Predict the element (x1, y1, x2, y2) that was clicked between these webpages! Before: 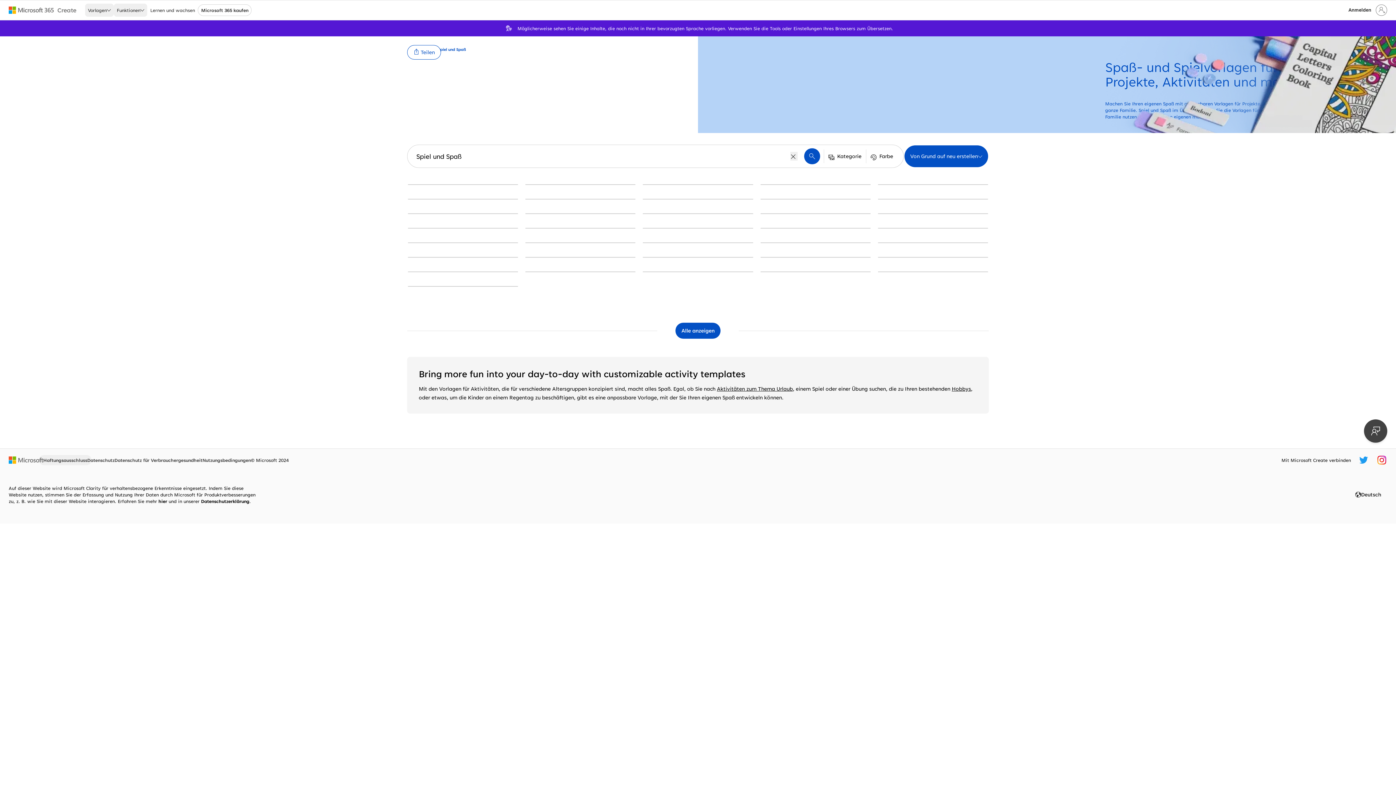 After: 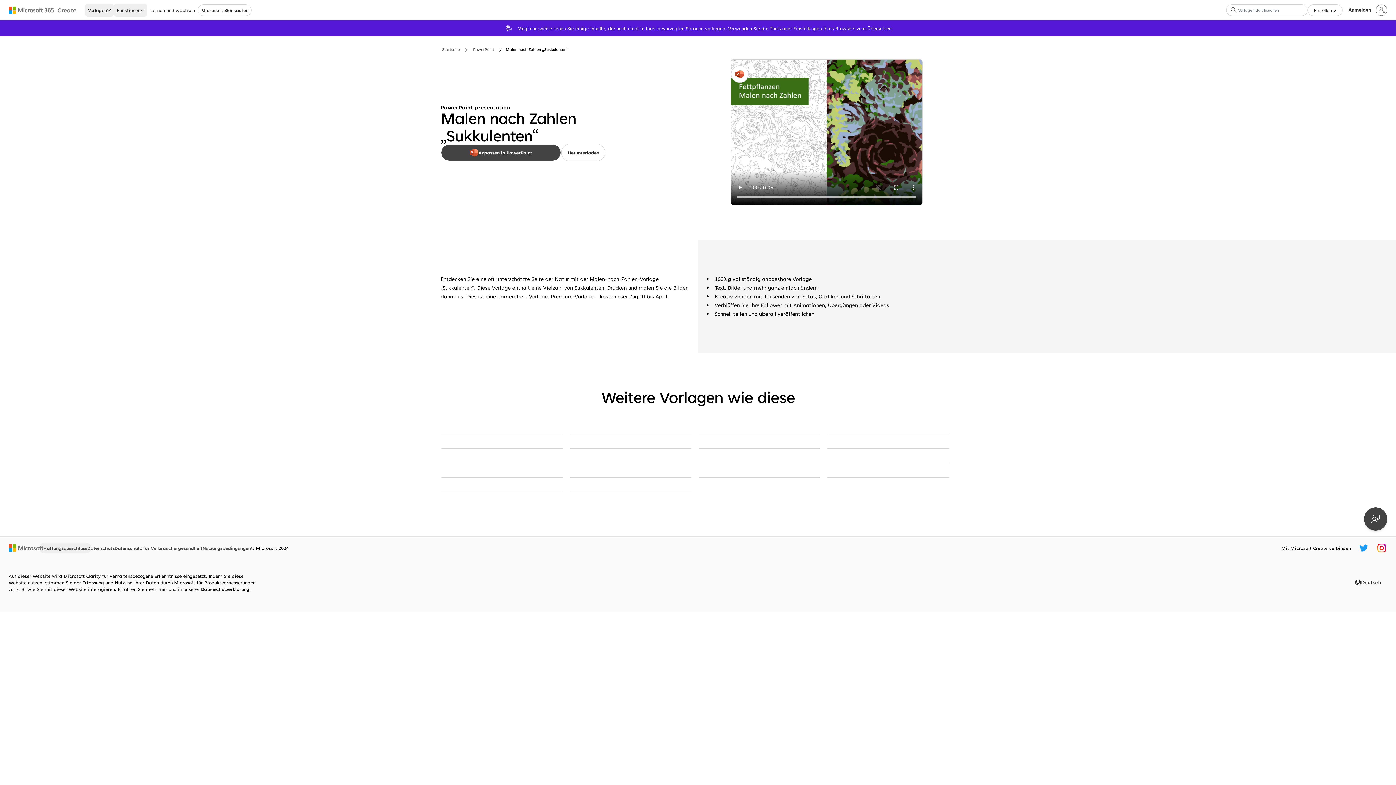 Action: label: Malen nach Zahlen „Sukkulenten“ organic simple bbox: (878, 213, 988, 214)